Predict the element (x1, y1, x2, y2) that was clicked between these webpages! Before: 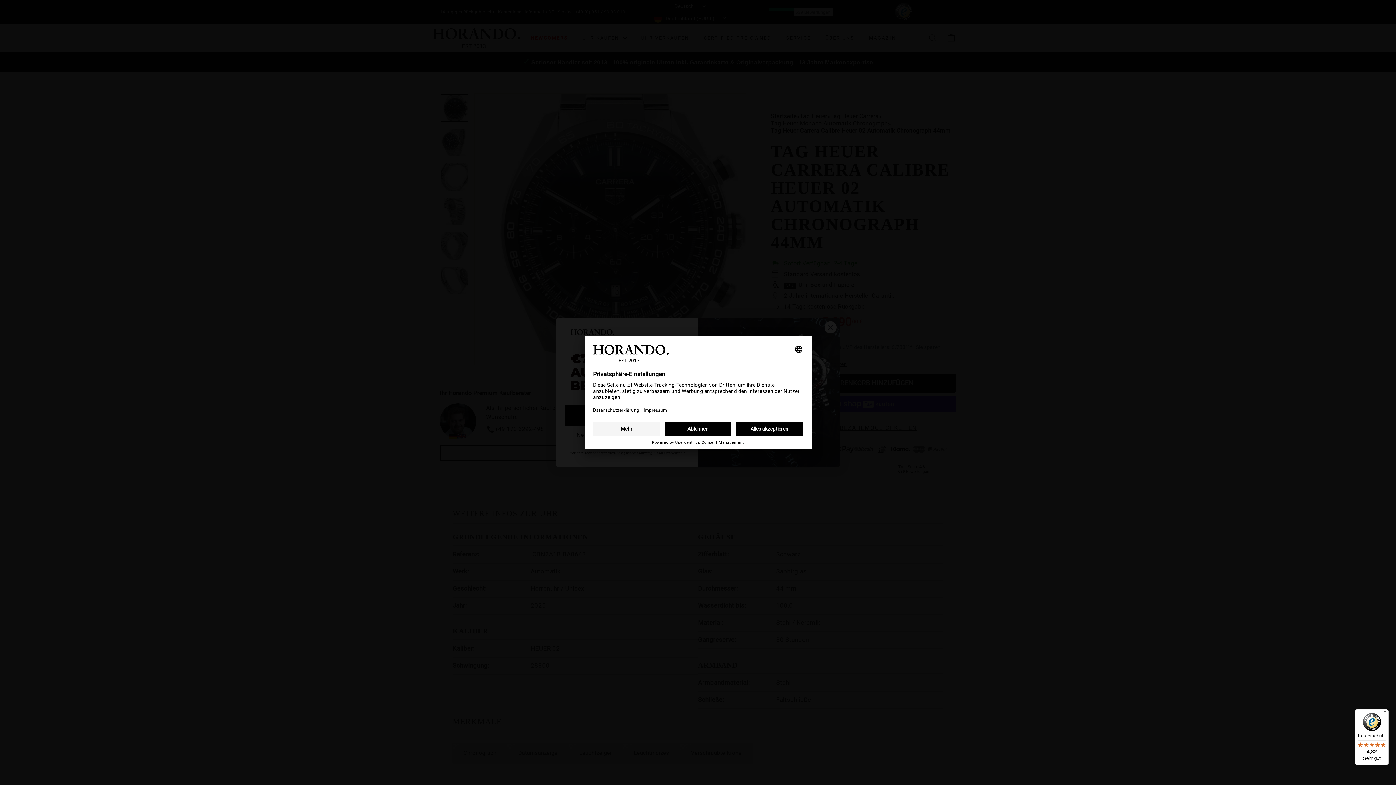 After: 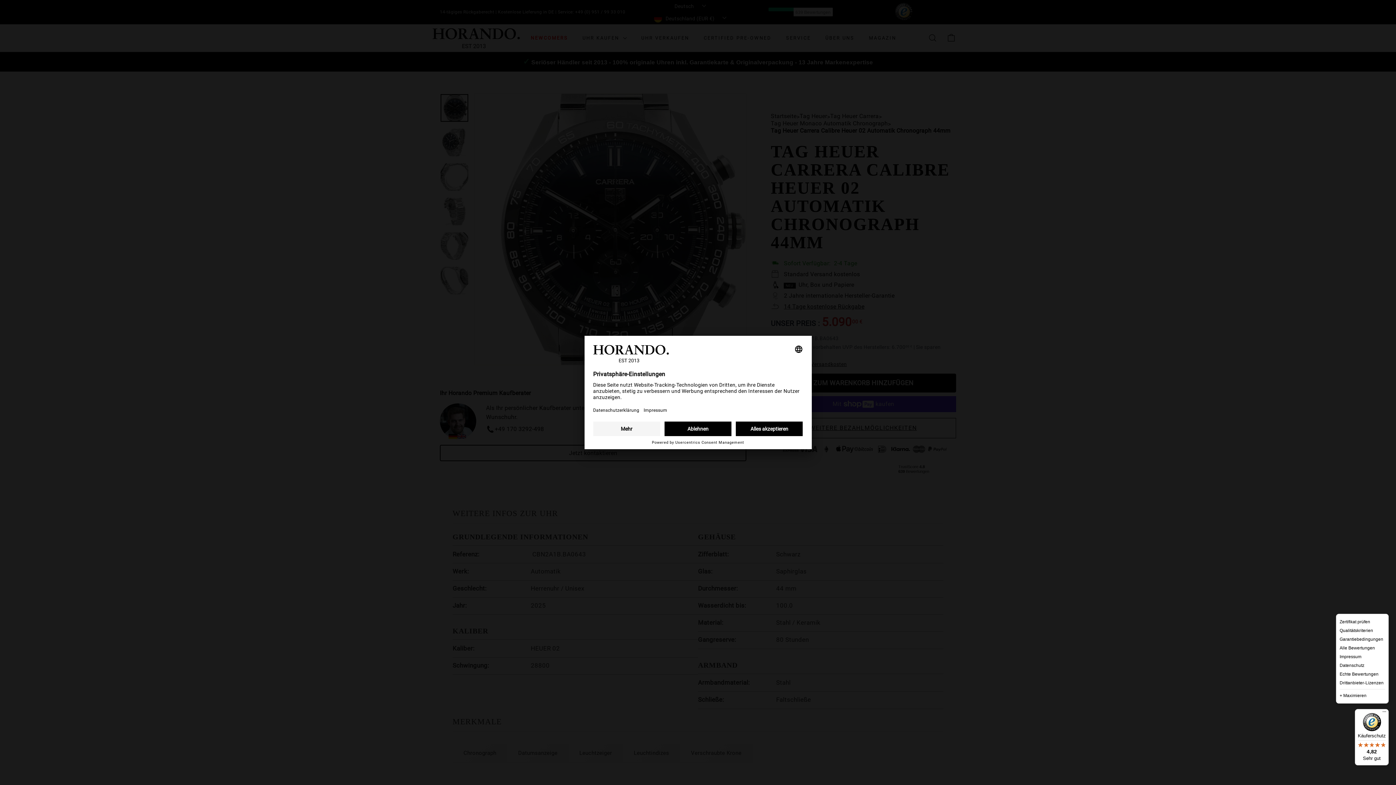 Action: bbox: (1380, 709, 1389, 718) label: Menü